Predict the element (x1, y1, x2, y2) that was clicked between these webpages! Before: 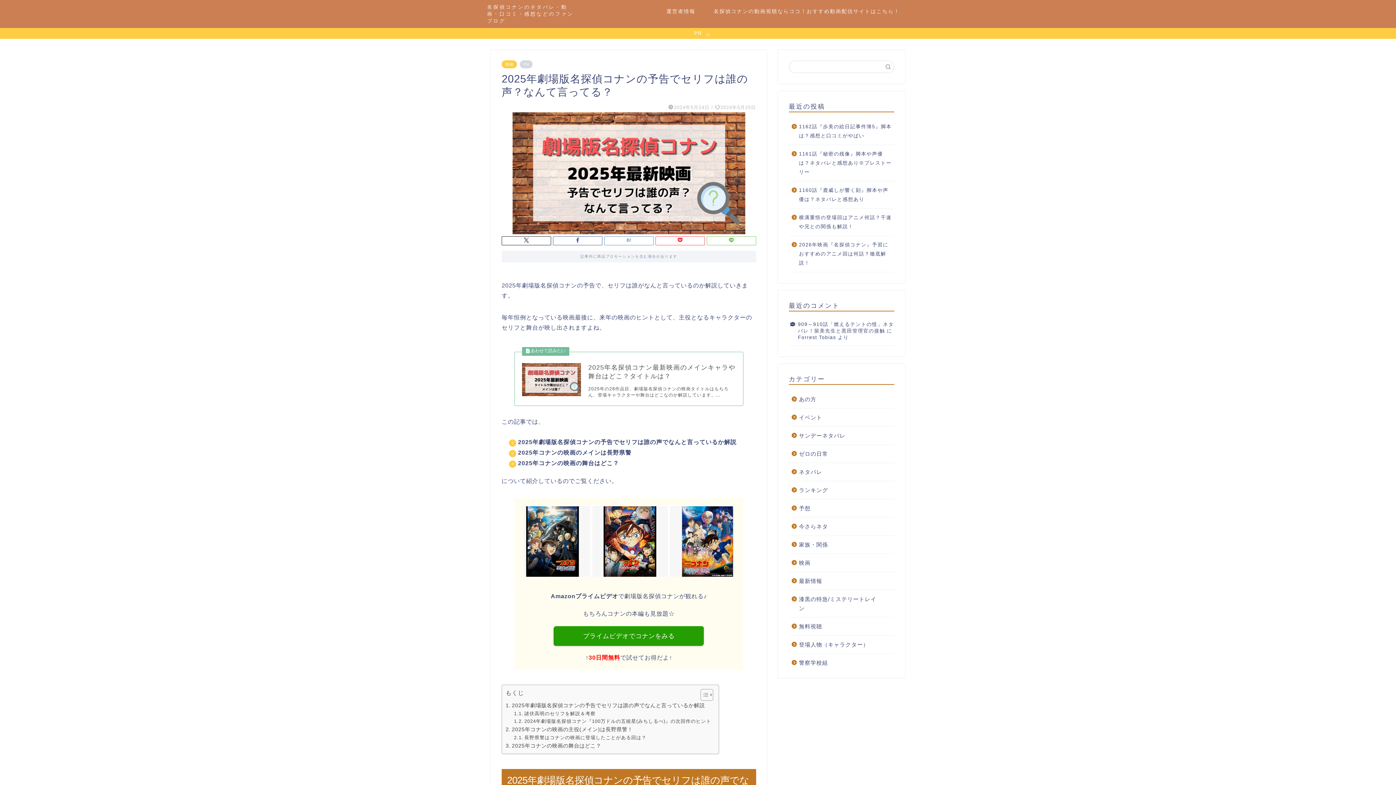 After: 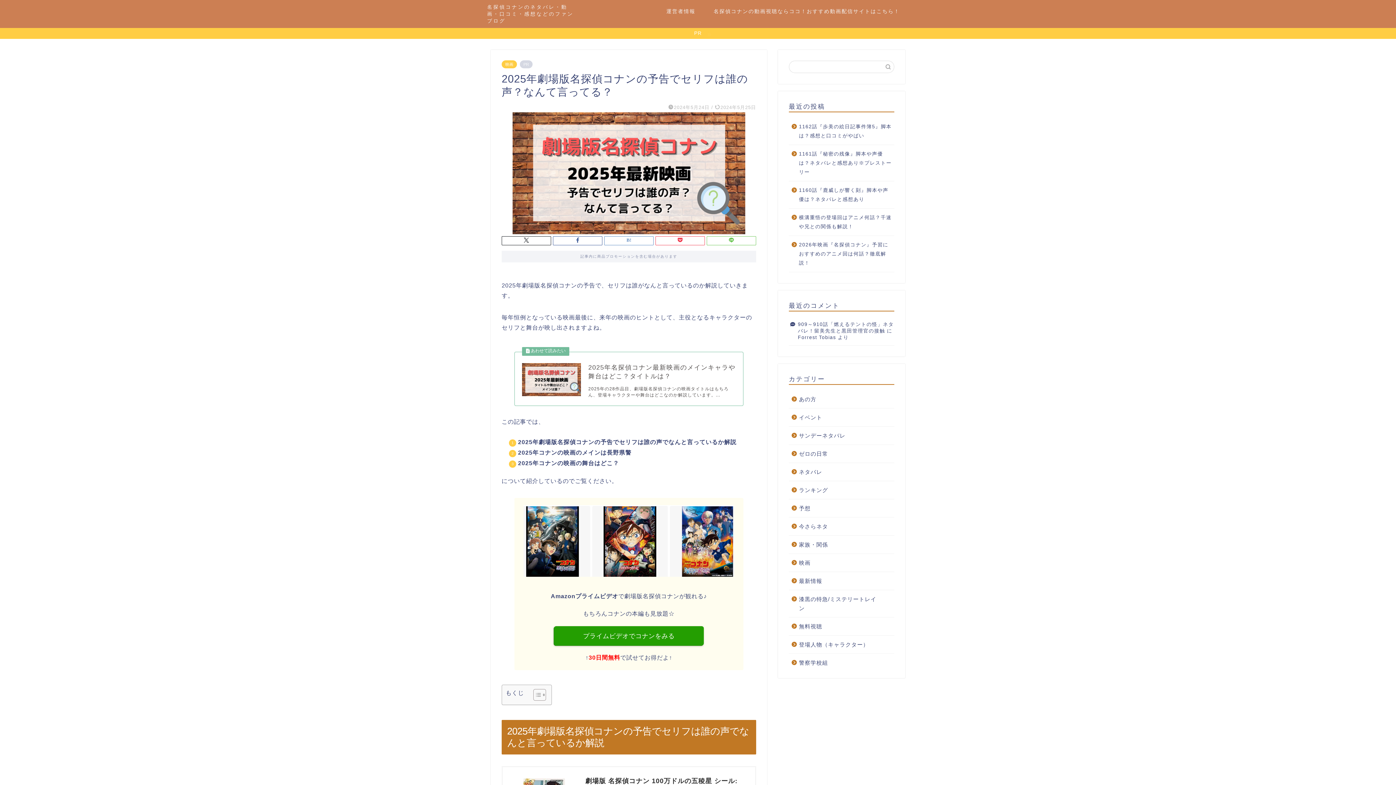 Action: label: Toggle Table of Content bbox: (695, 689, 711, 701)